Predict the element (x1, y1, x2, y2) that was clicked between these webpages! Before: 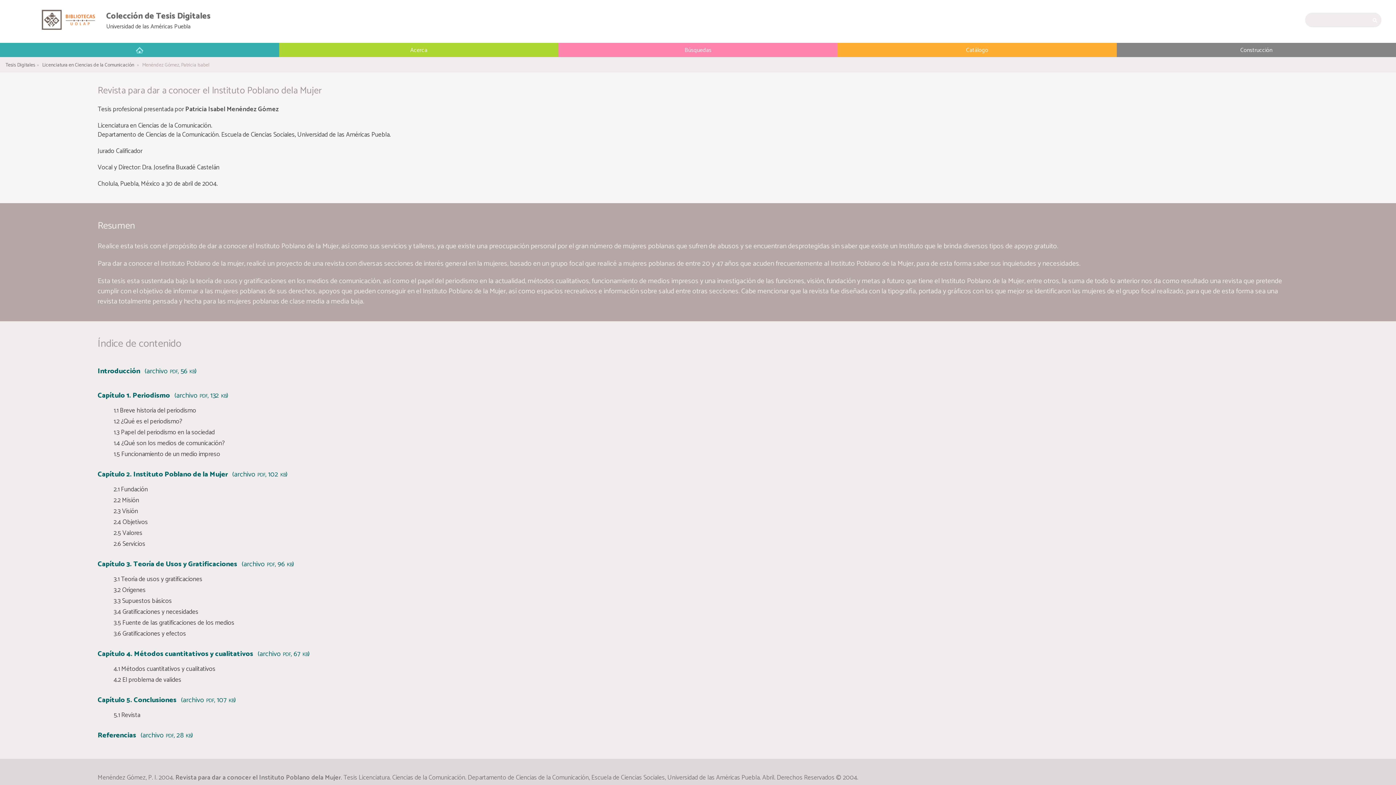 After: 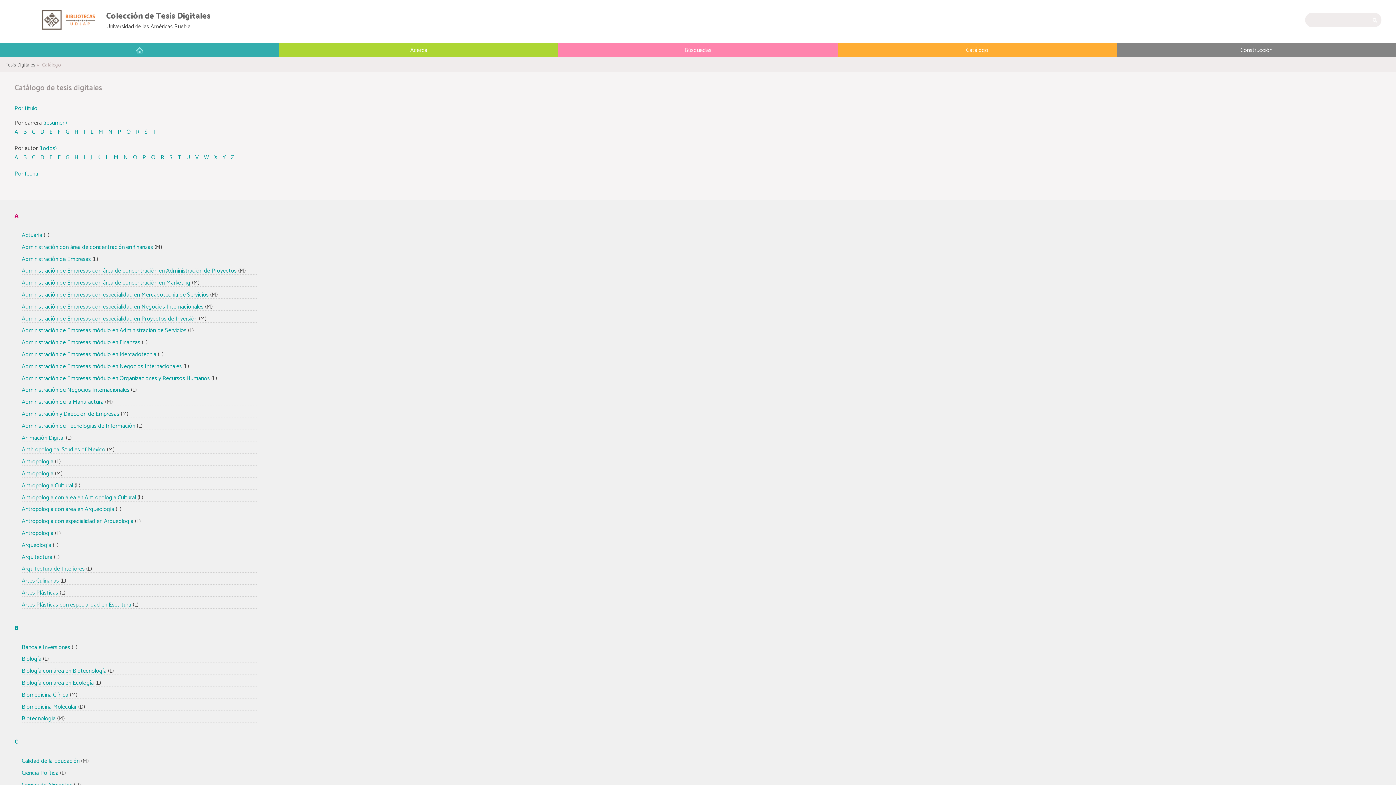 Action: bbox: (837, 42, 1117, 57) label: Catálogo